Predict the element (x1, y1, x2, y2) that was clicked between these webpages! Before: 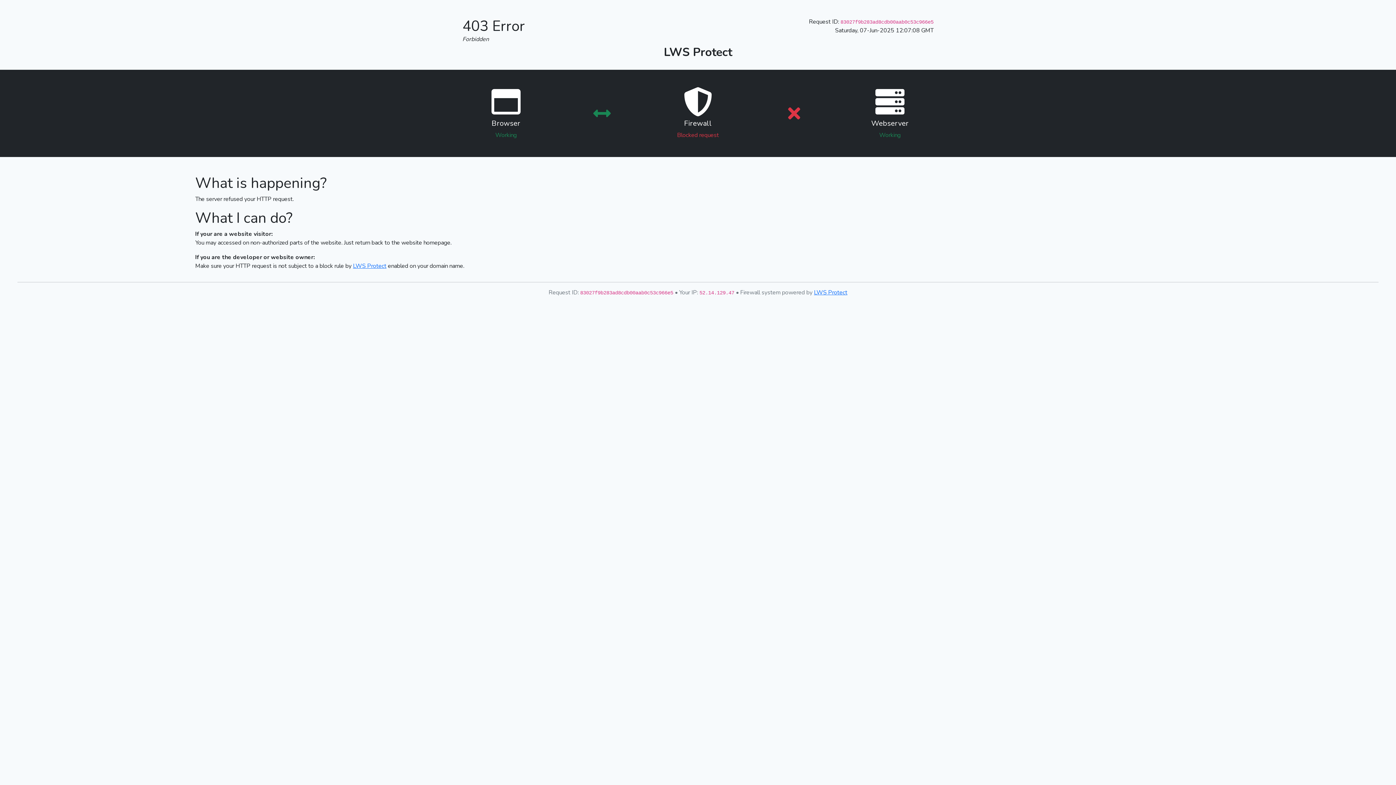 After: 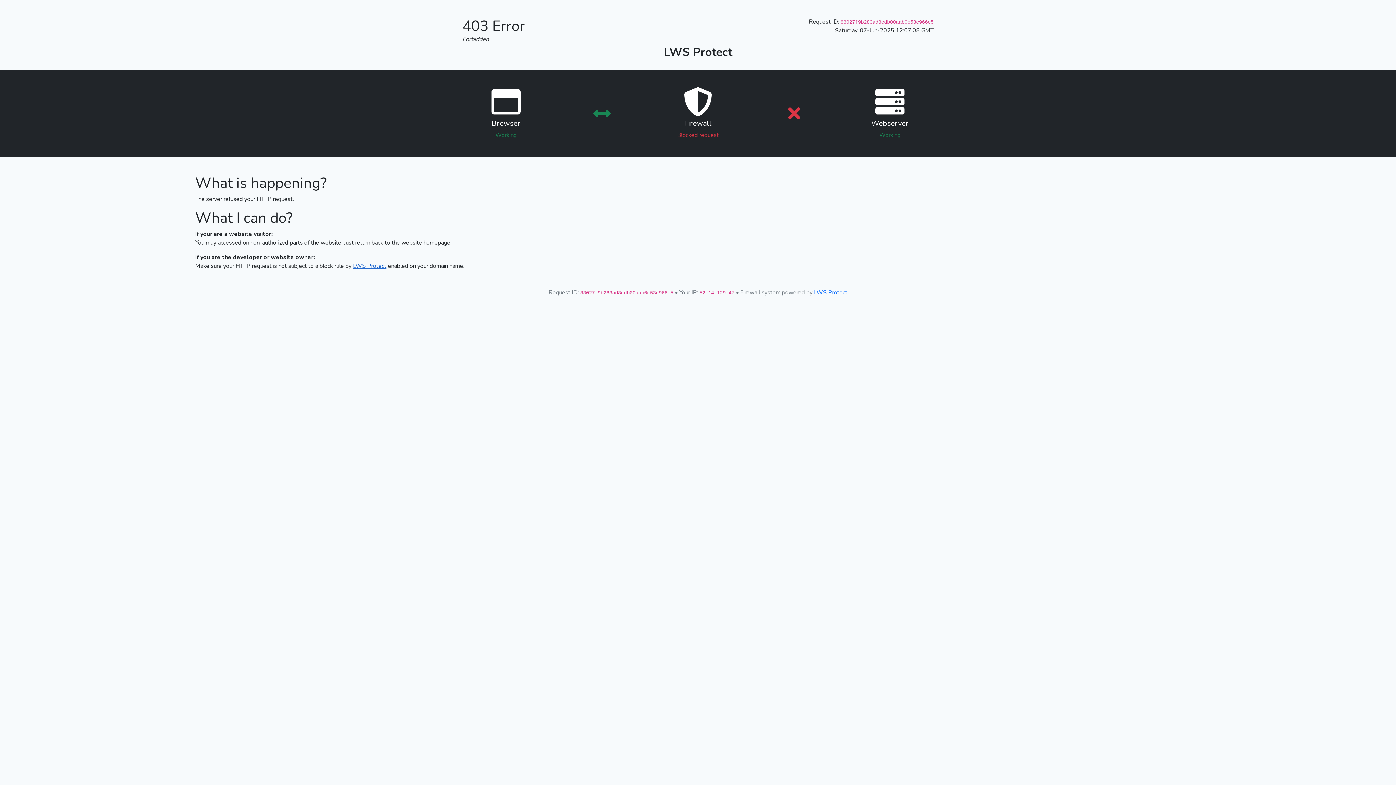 Action: label: LWS Protect bbox: (353, 262, 386, 270)